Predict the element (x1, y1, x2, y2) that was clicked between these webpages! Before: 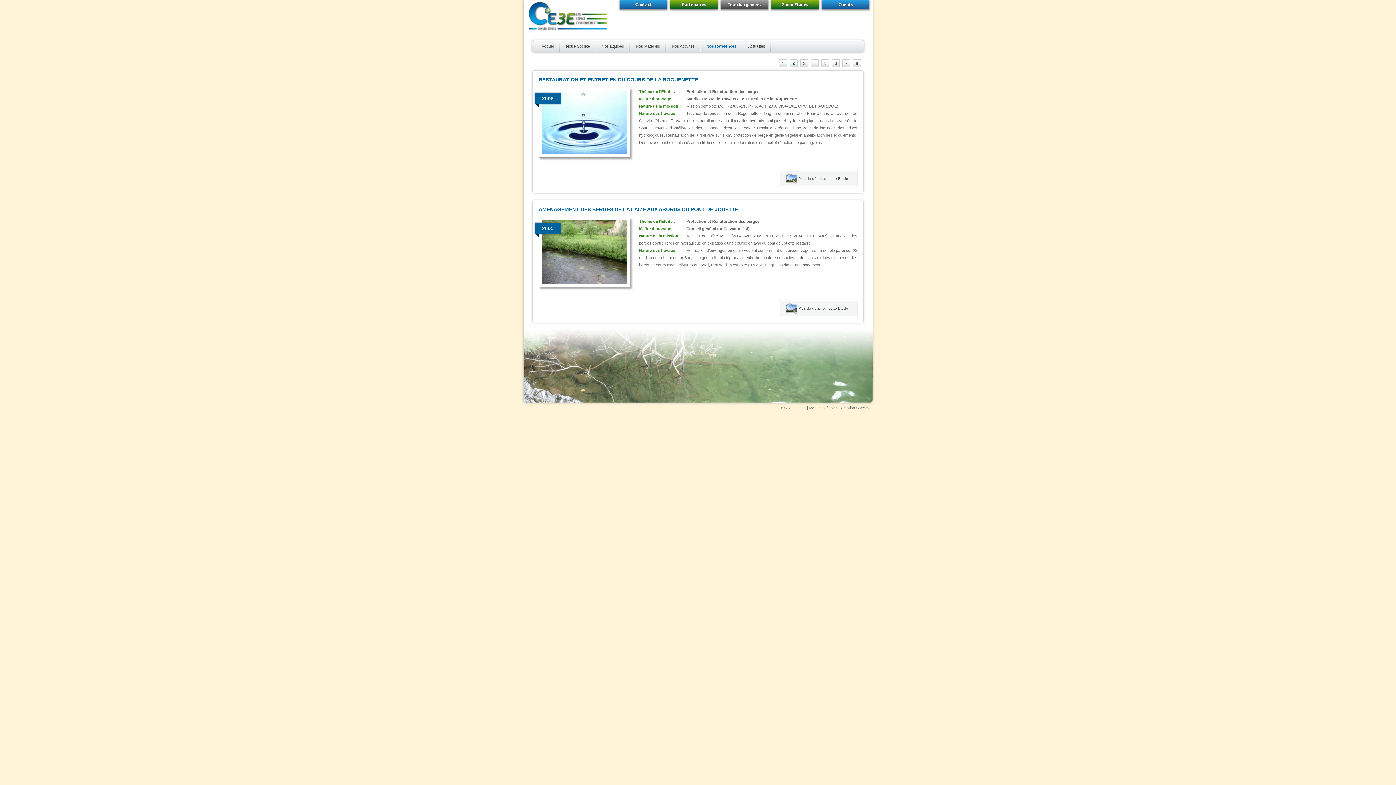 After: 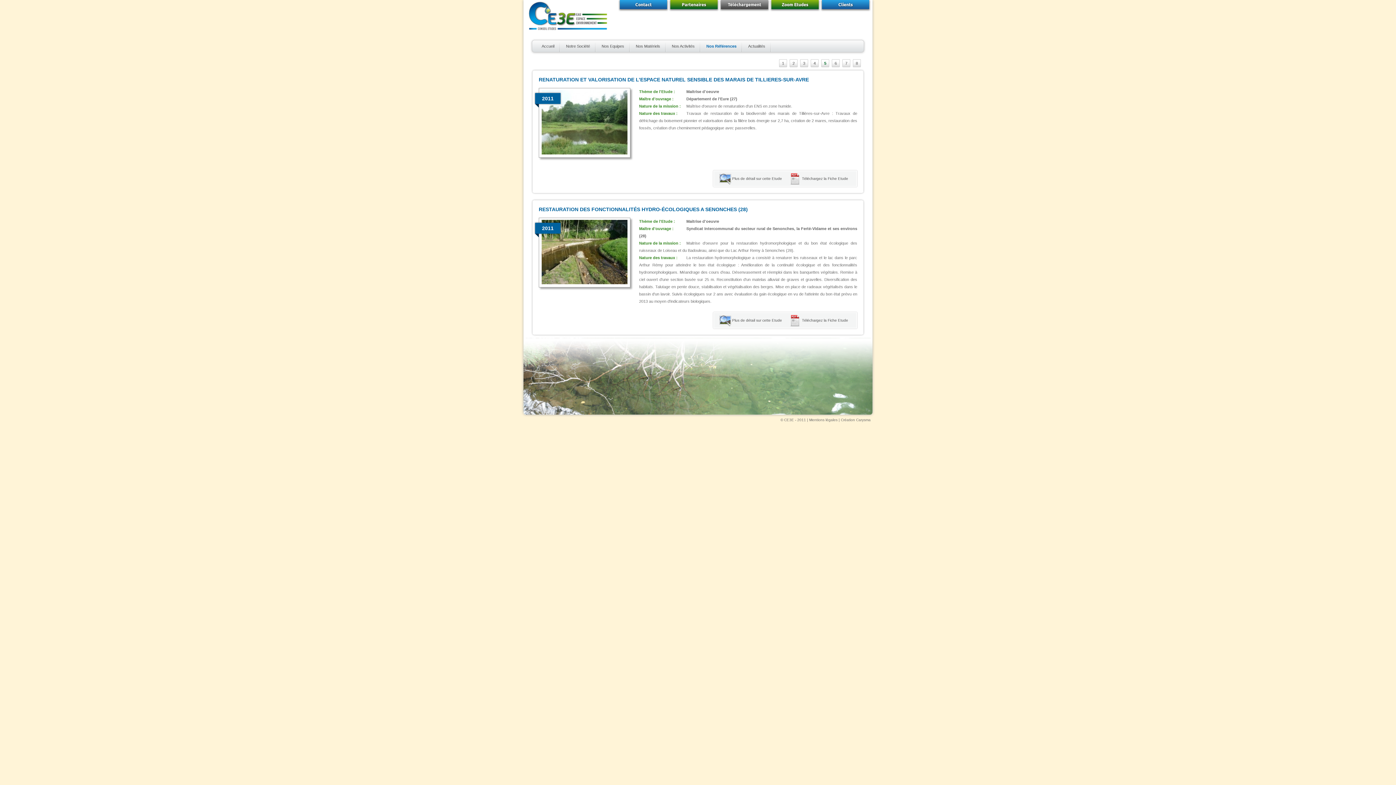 Action: bbox: (824, 61, 826, 65) label: 5